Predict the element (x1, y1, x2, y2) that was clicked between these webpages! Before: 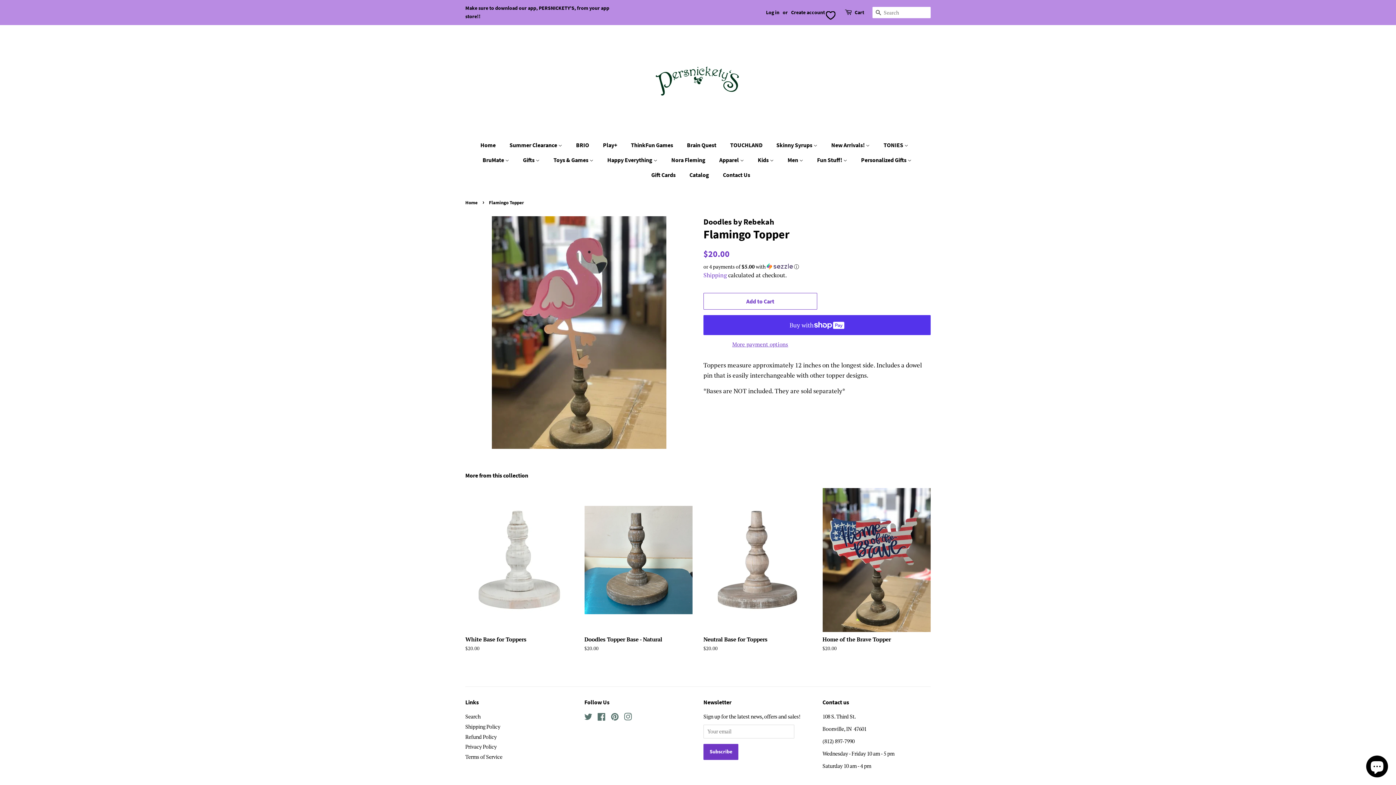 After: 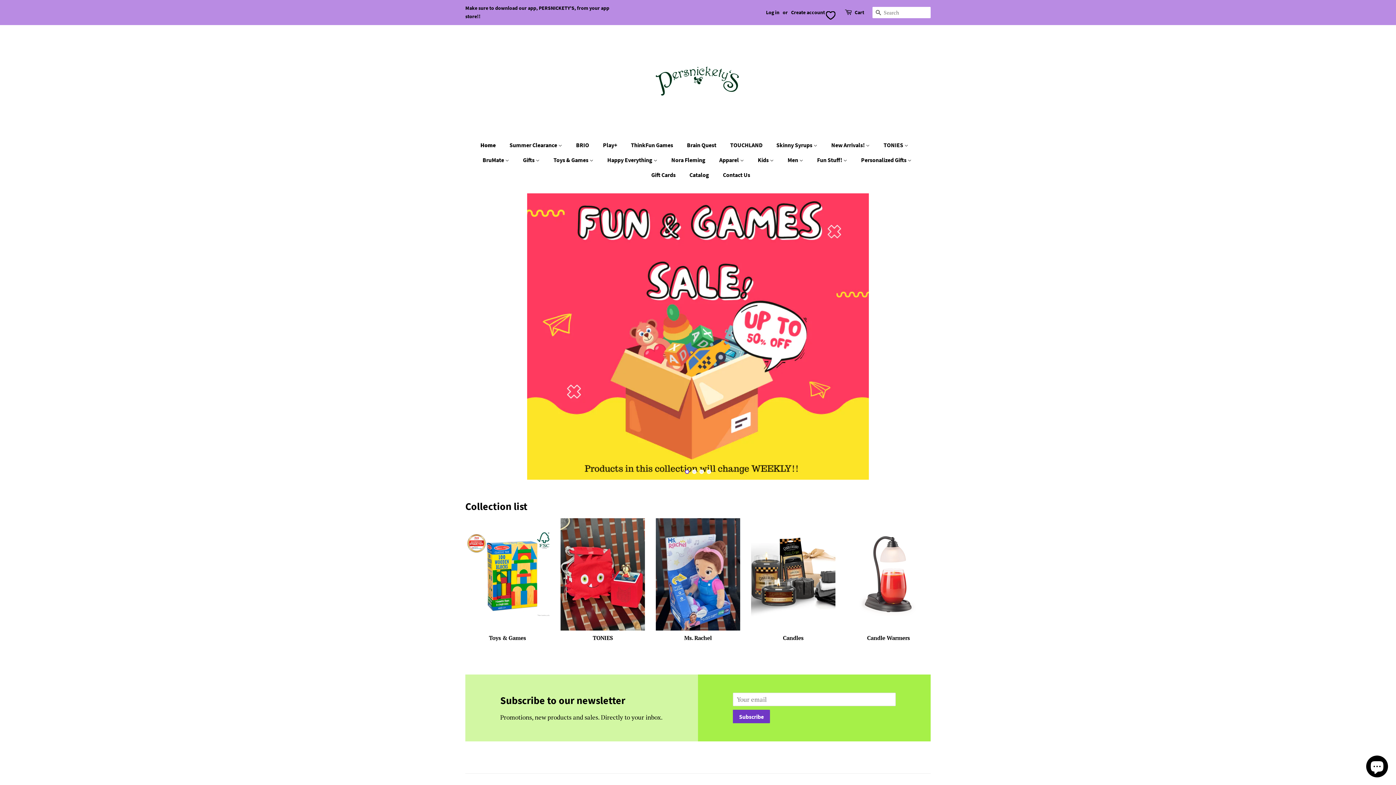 Action: bbox: (465, 199, 479, 205) label: Home